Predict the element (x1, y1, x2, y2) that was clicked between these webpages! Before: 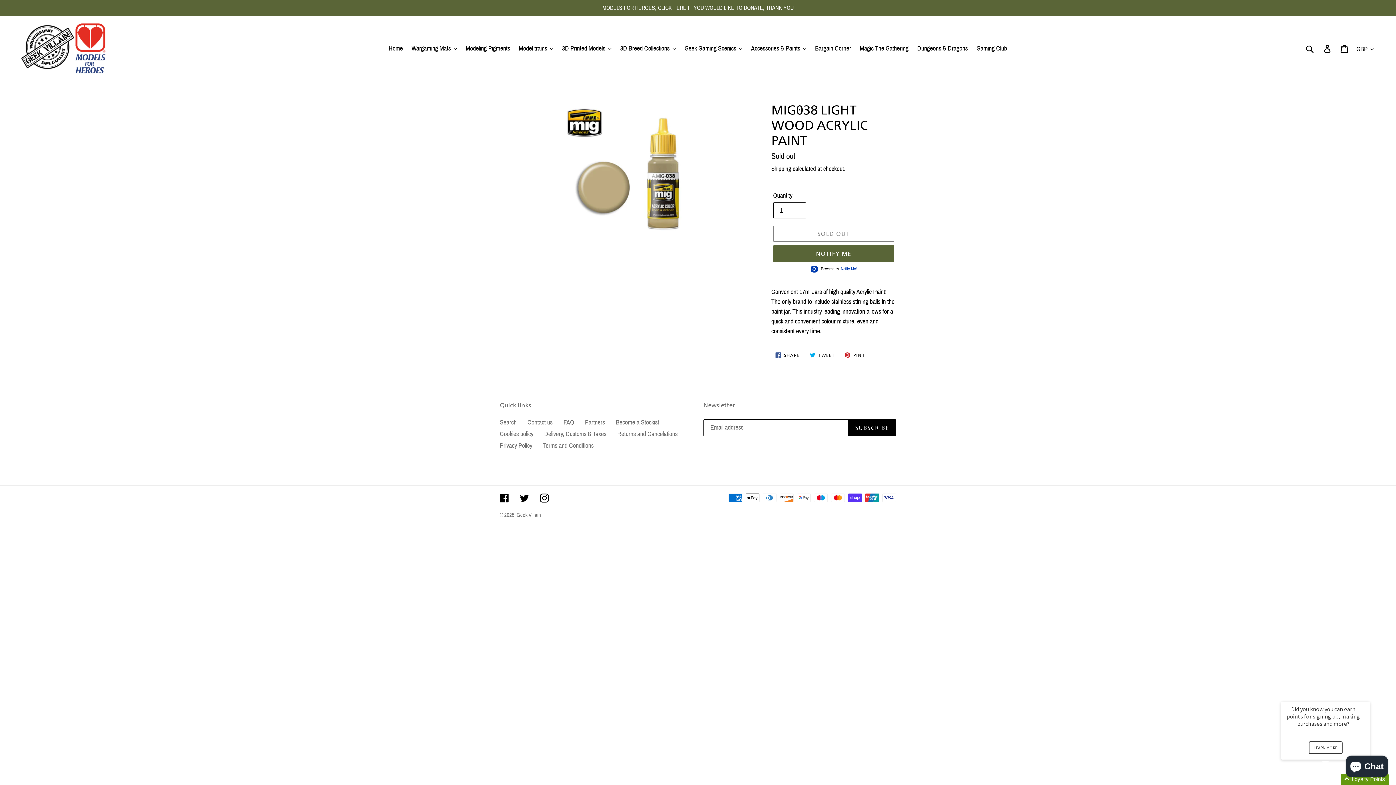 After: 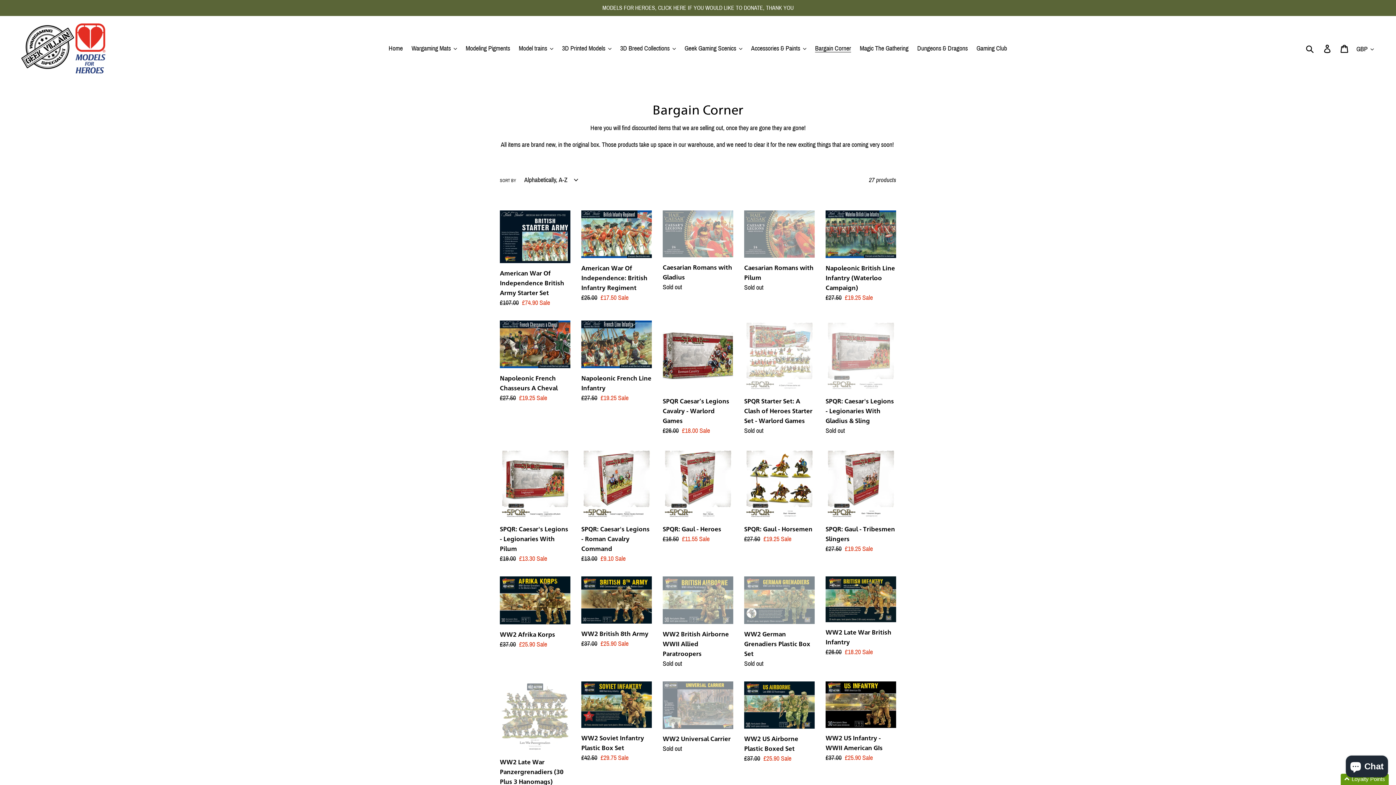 Action: bbox: (811, 42, 854, 54) label: Bargain Corner